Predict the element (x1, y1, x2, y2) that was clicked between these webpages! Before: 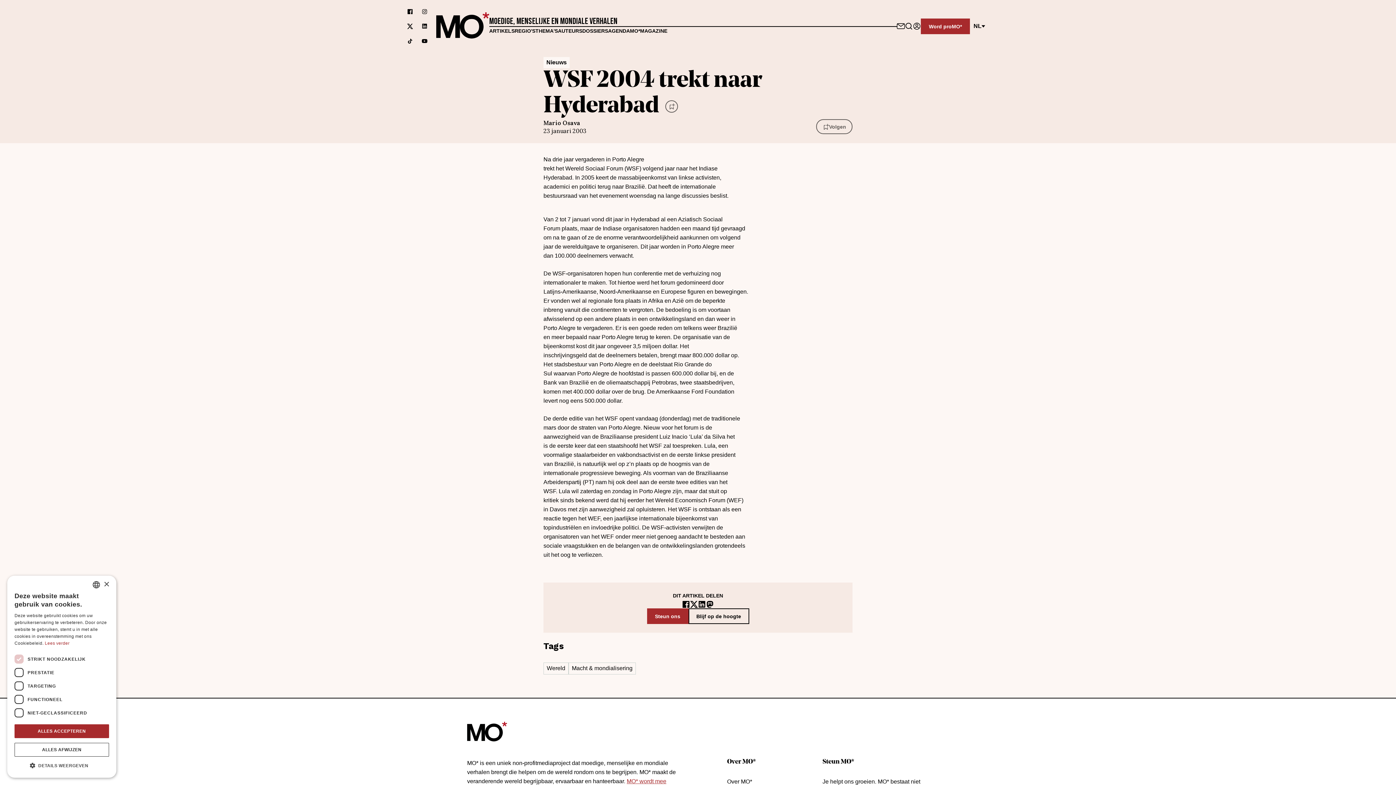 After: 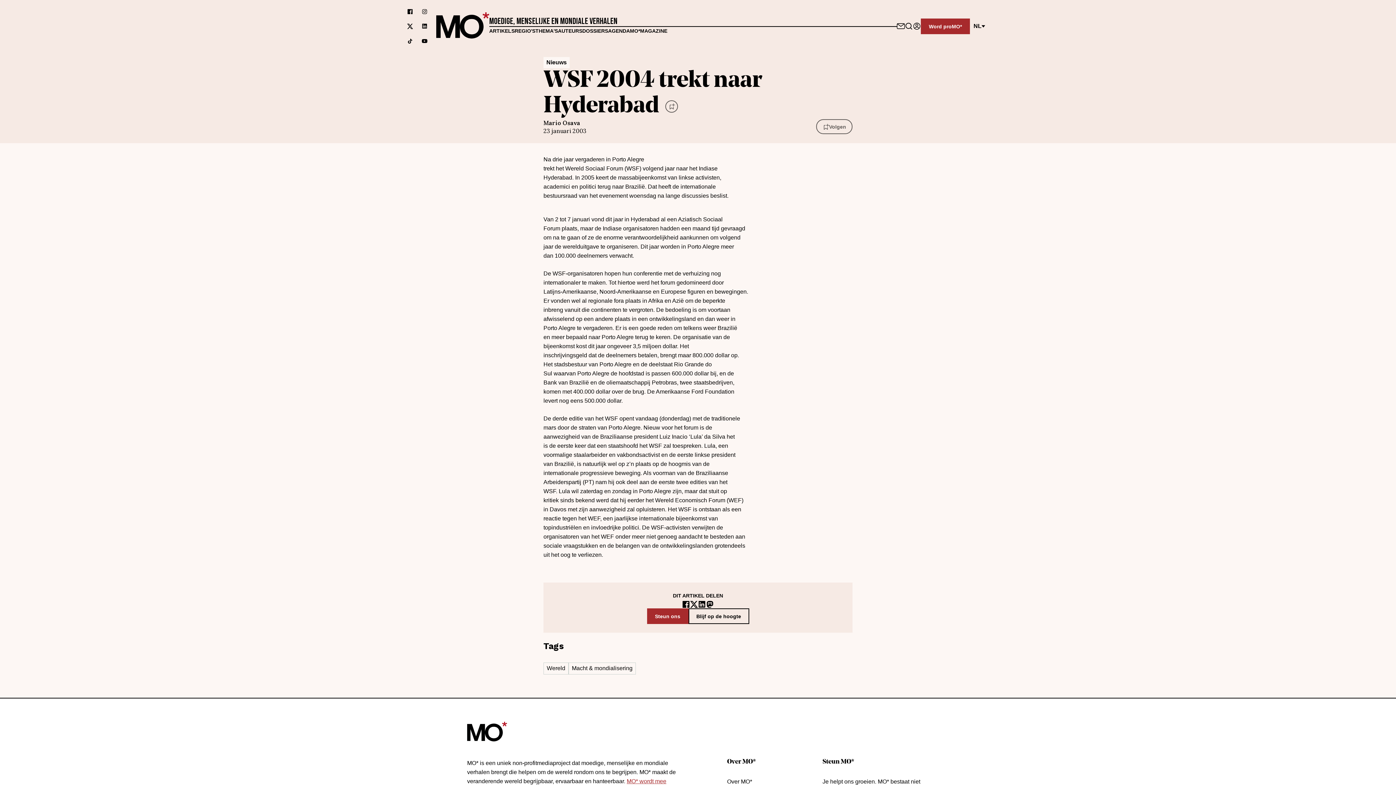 Action: bbox: (14, 743, 109, 757) label: ALLES AFWIJZEN